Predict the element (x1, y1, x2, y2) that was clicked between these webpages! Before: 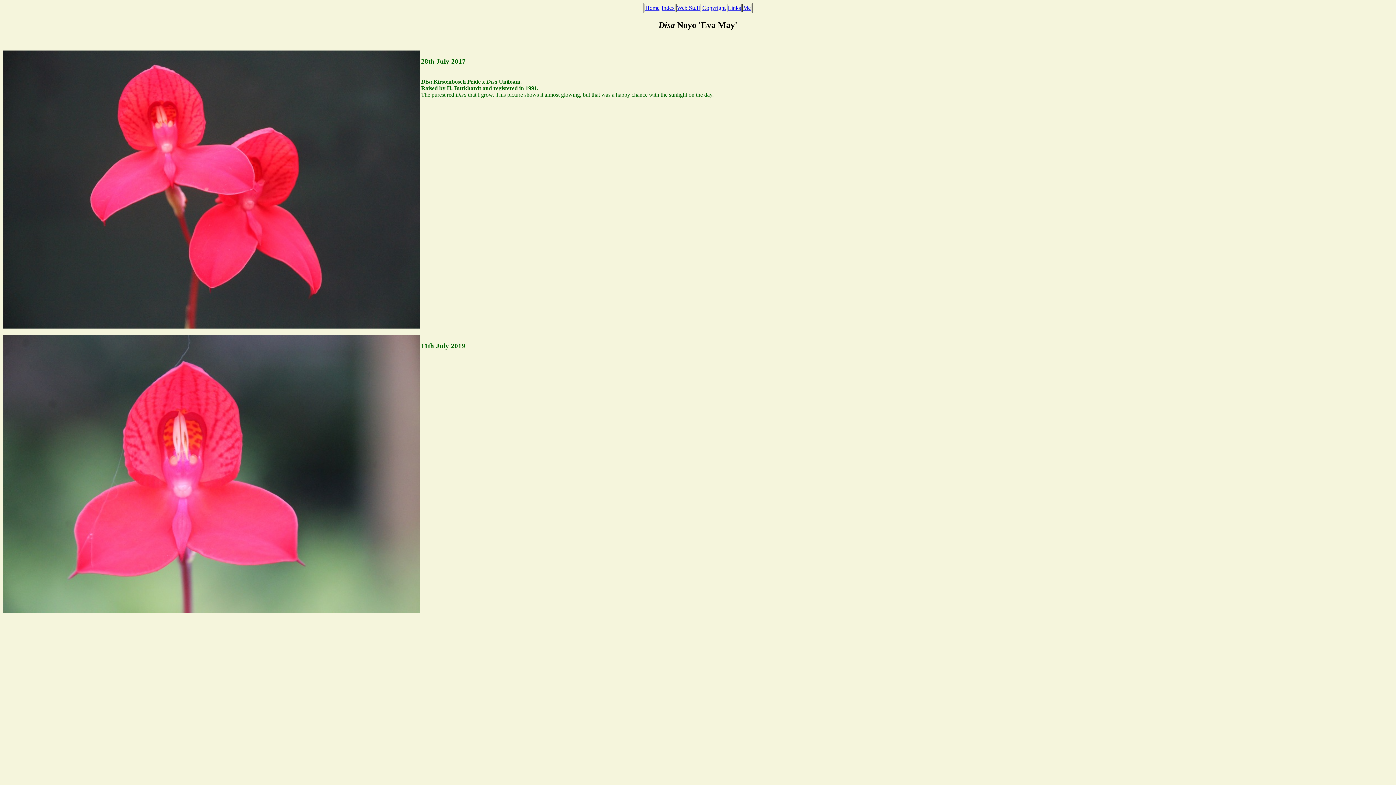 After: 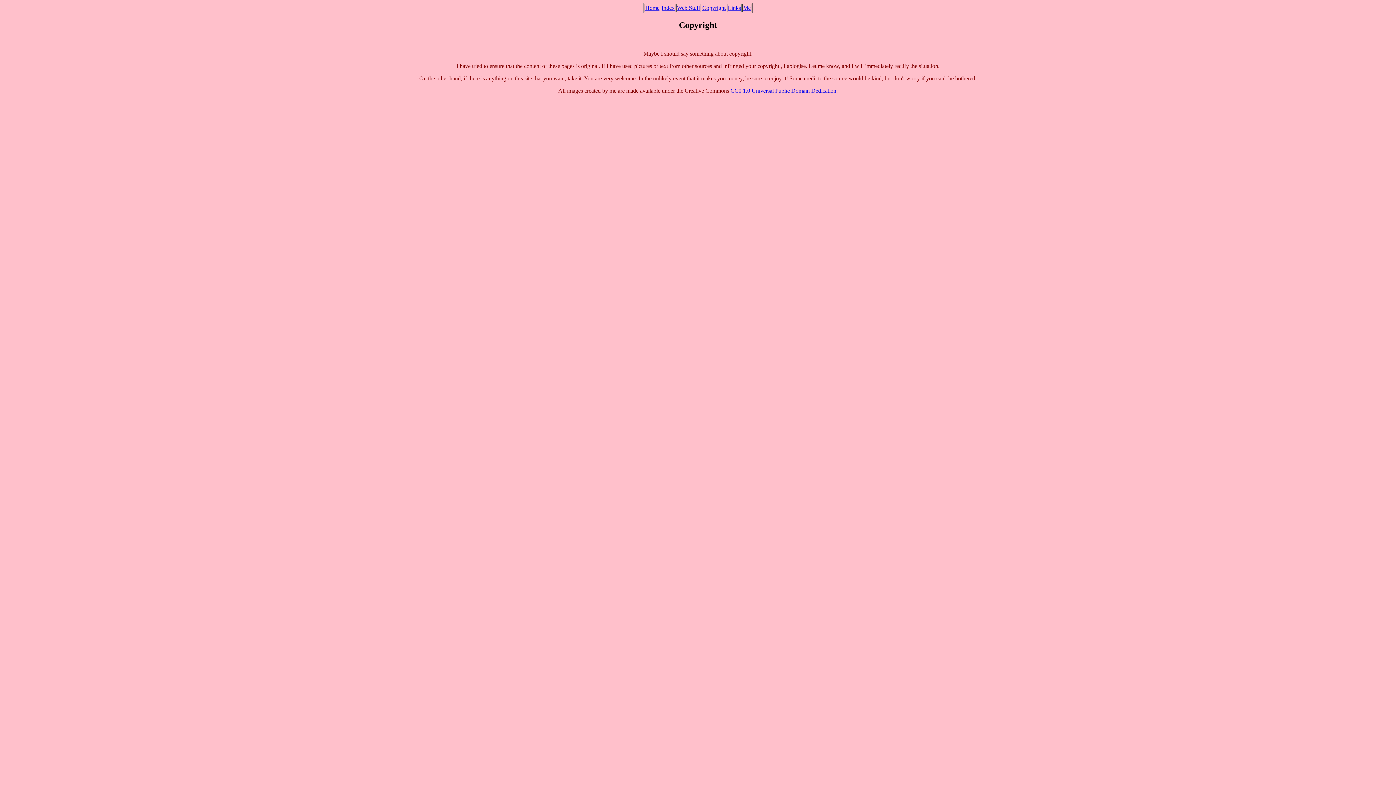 Action: label: Copyright bbox: (702, 4, 725, 10)